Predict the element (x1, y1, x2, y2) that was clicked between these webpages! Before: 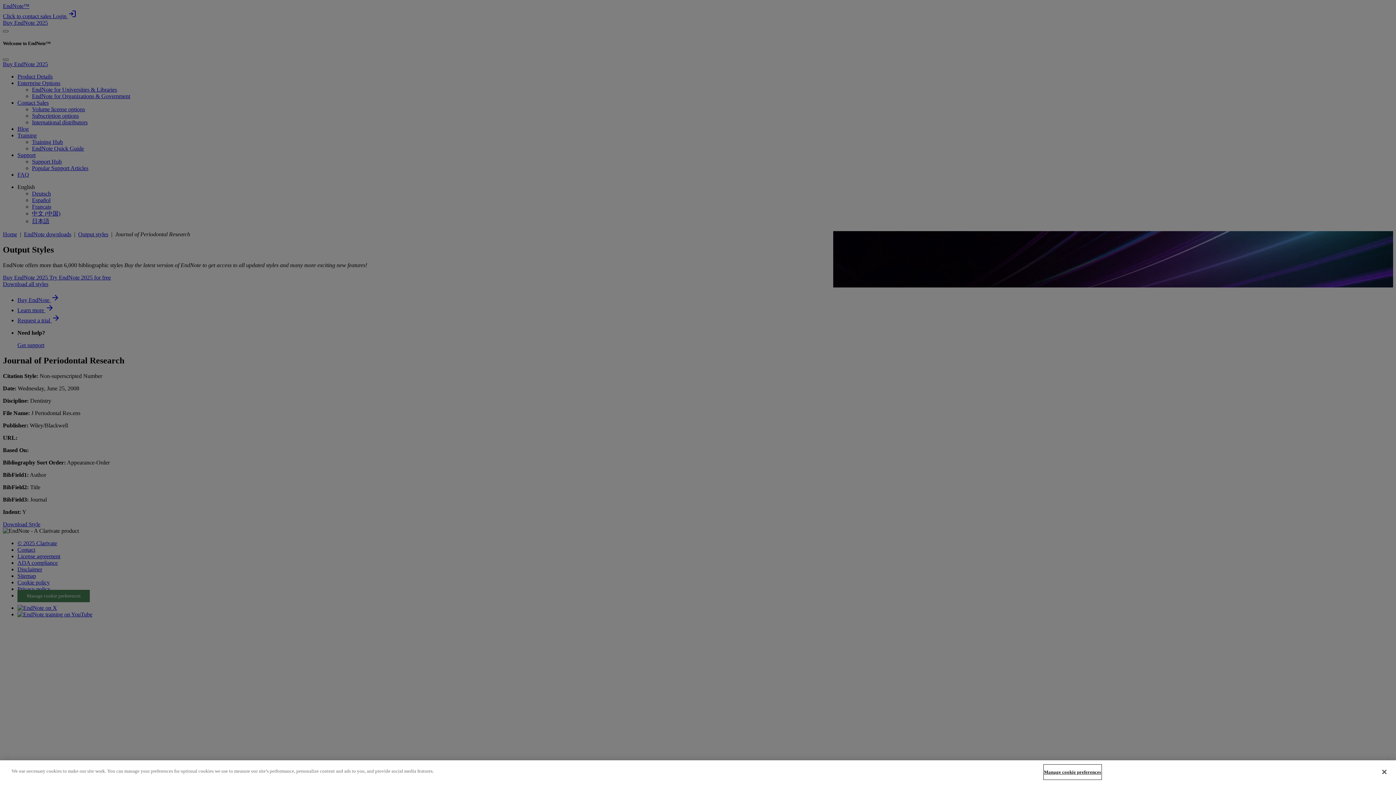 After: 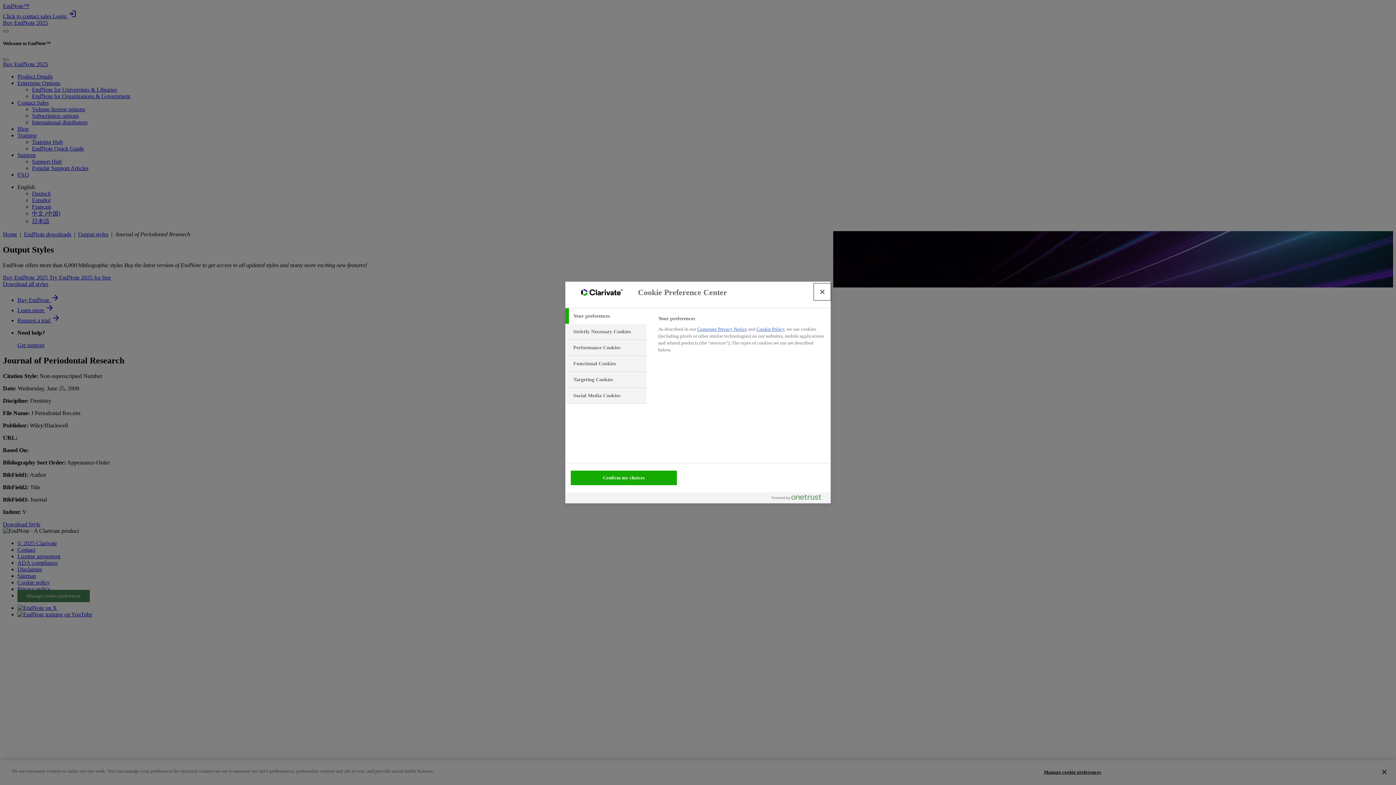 Action: label: Manage cookie preferences bbox: (1044, 765, 1101, 779)